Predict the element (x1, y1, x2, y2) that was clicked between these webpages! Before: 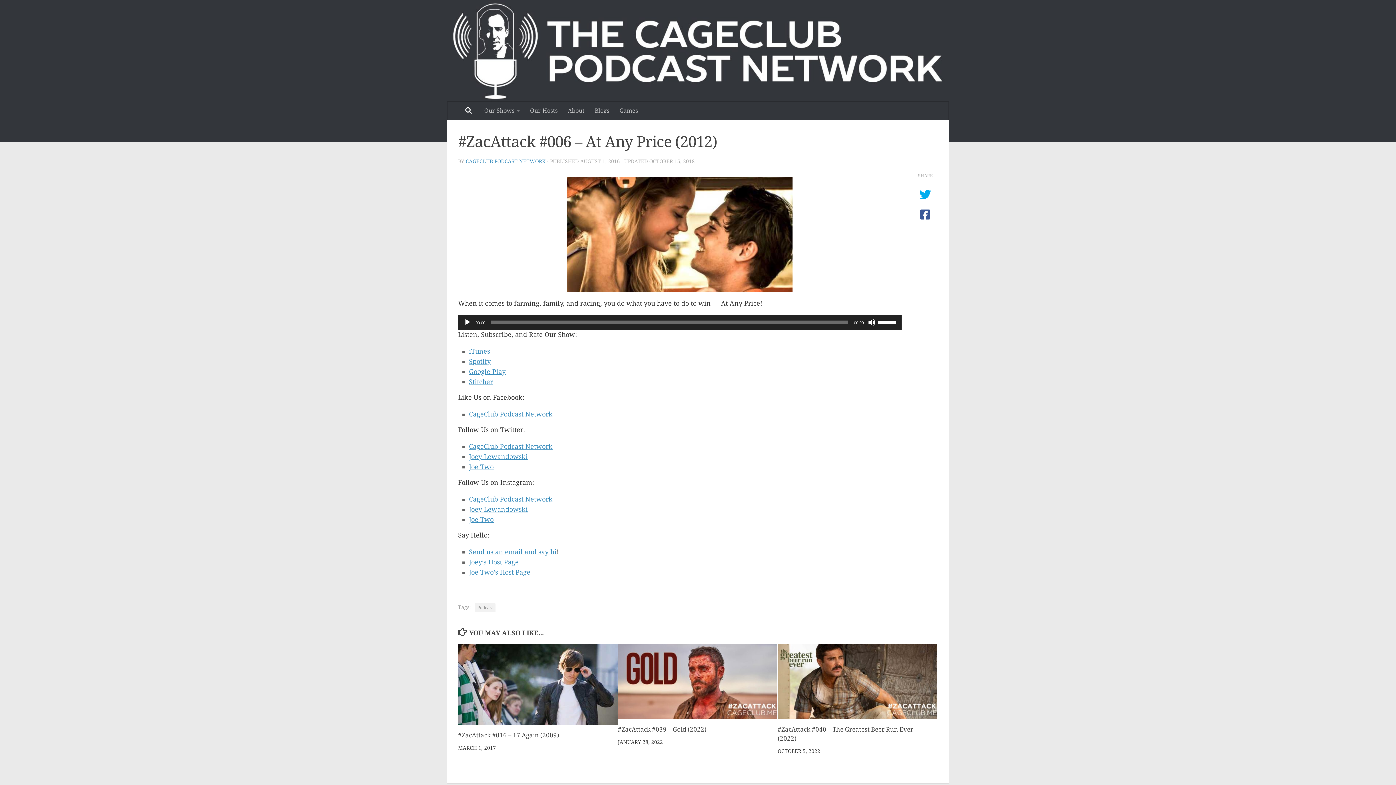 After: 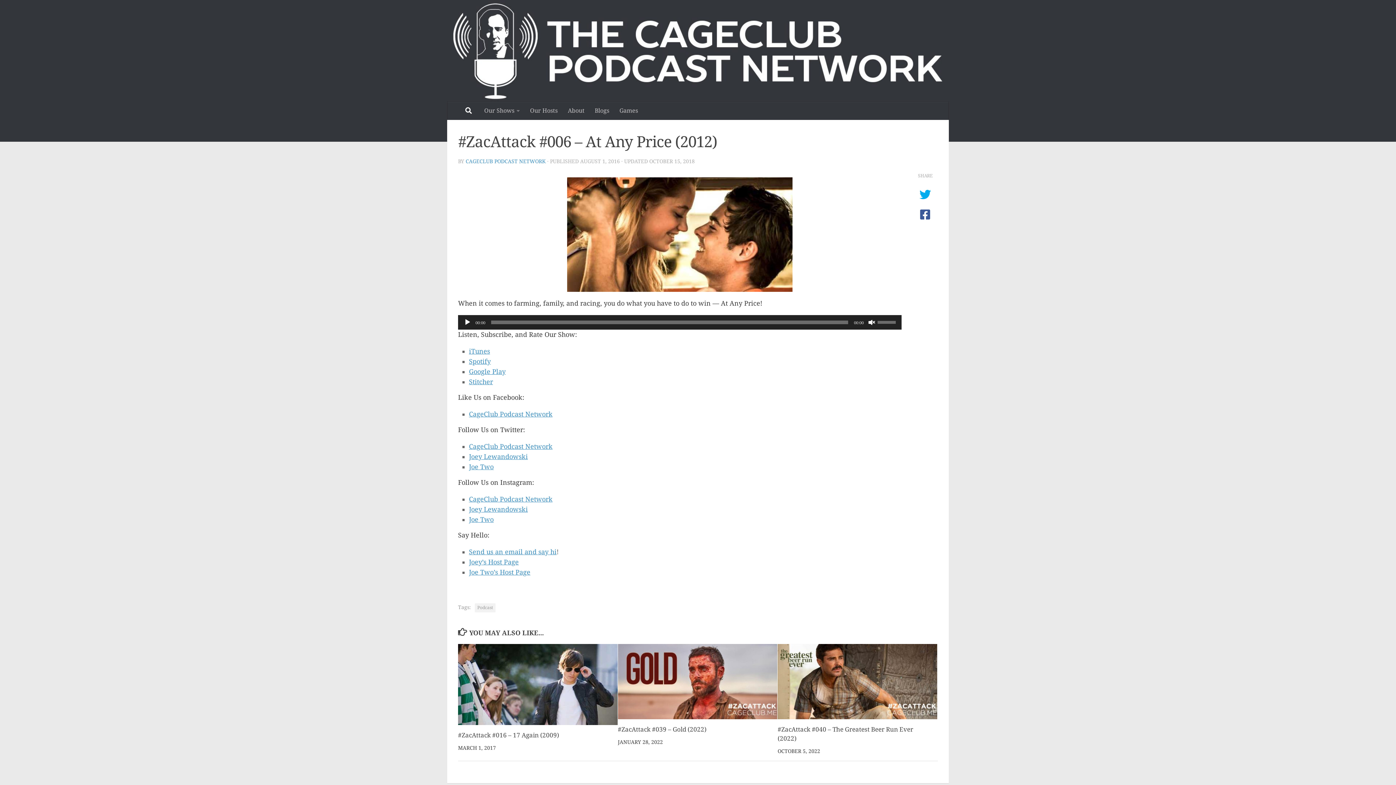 Action: label: Mute bbox: (868, 318, 875, 326)